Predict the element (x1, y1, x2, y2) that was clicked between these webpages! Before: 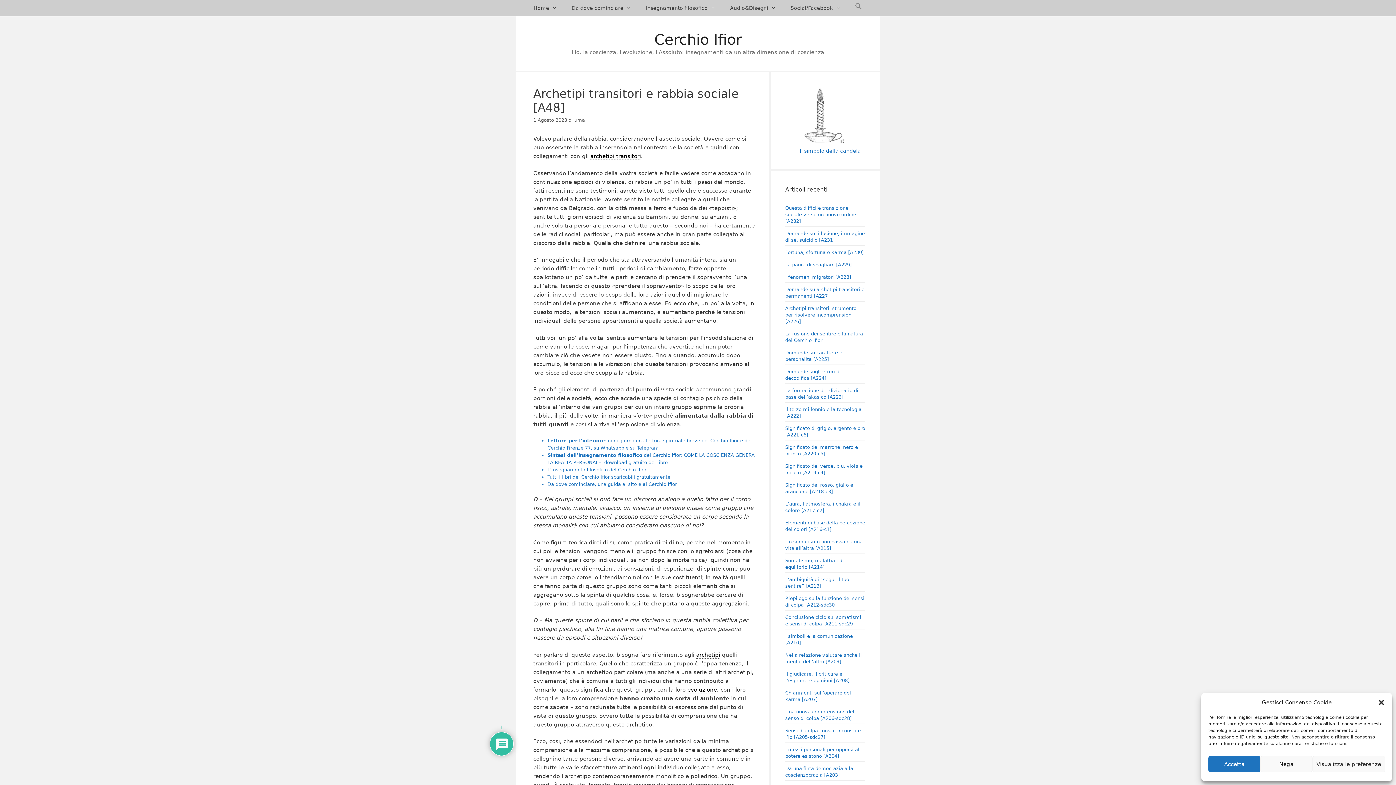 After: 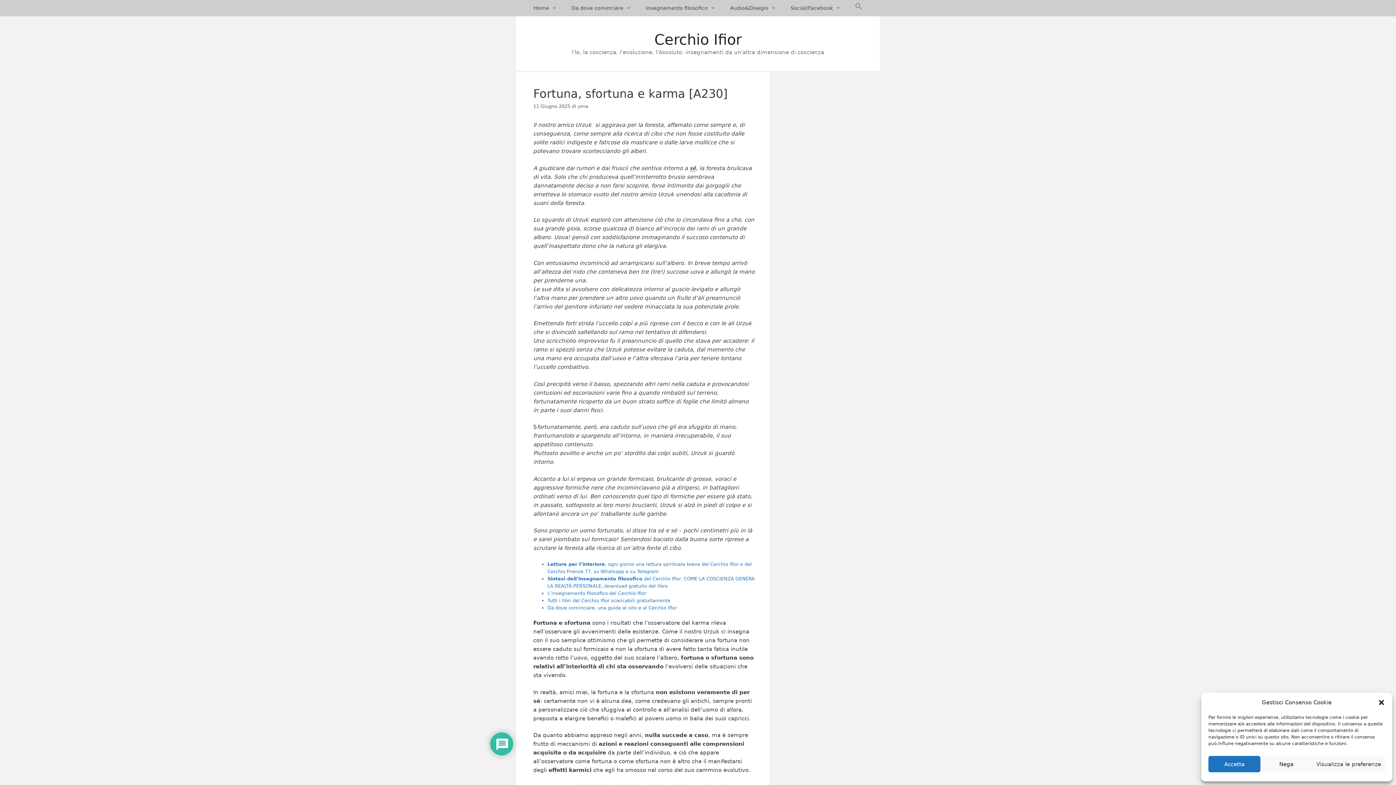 Action: bbox: (785, 249, 864, 255) label: Fortuna, sfortuna e karma [A230]